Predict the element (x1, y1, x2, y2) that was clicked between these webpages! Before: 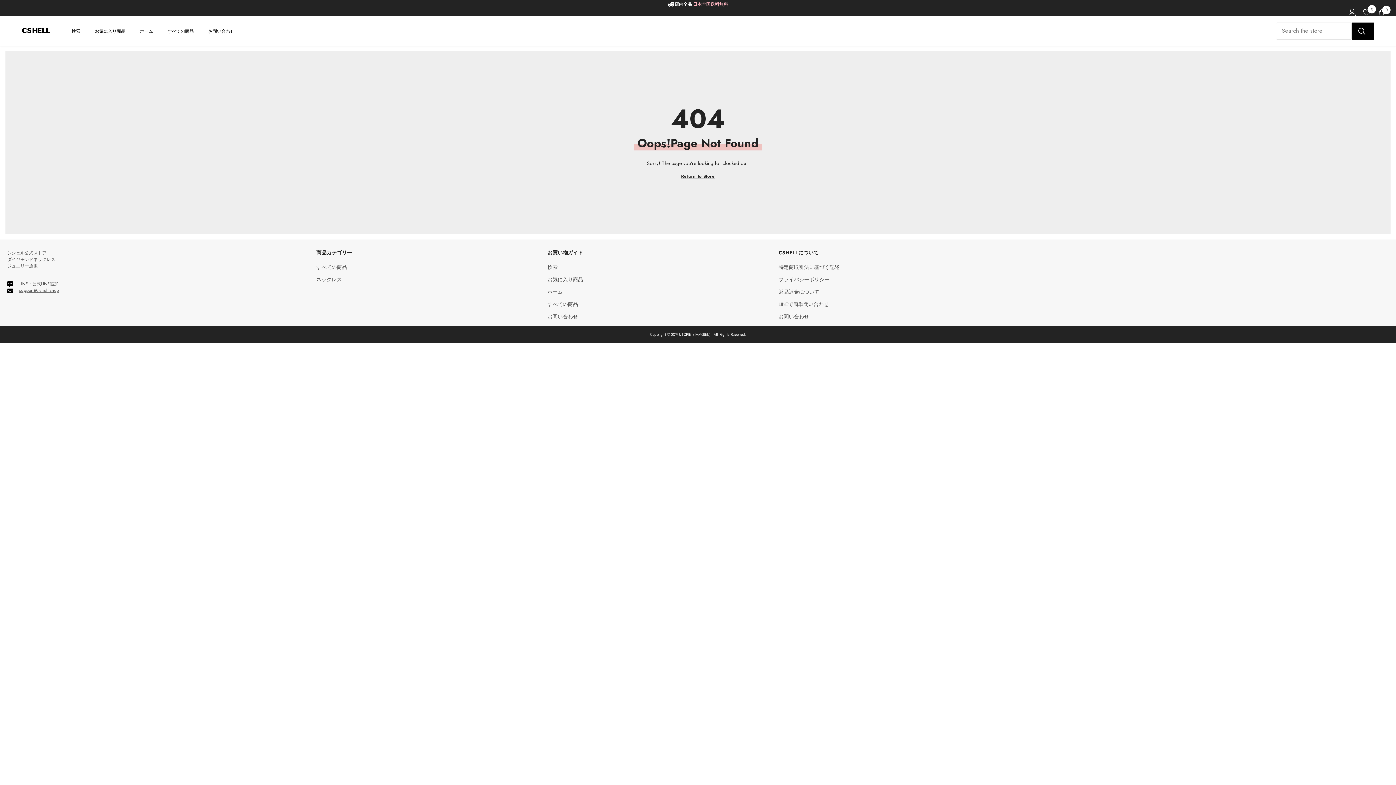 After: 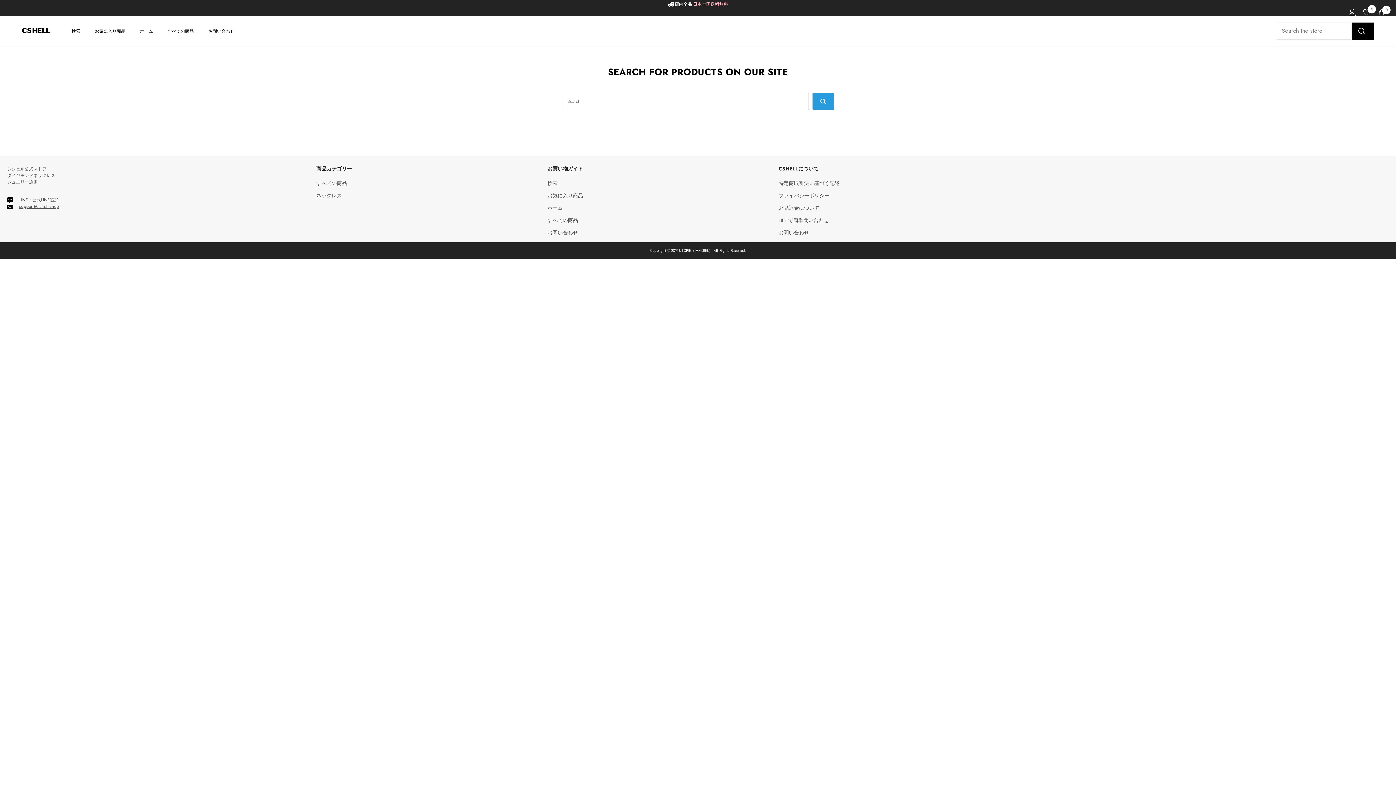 Action: label: 検索 bbox: (64, 26, 87, 42)